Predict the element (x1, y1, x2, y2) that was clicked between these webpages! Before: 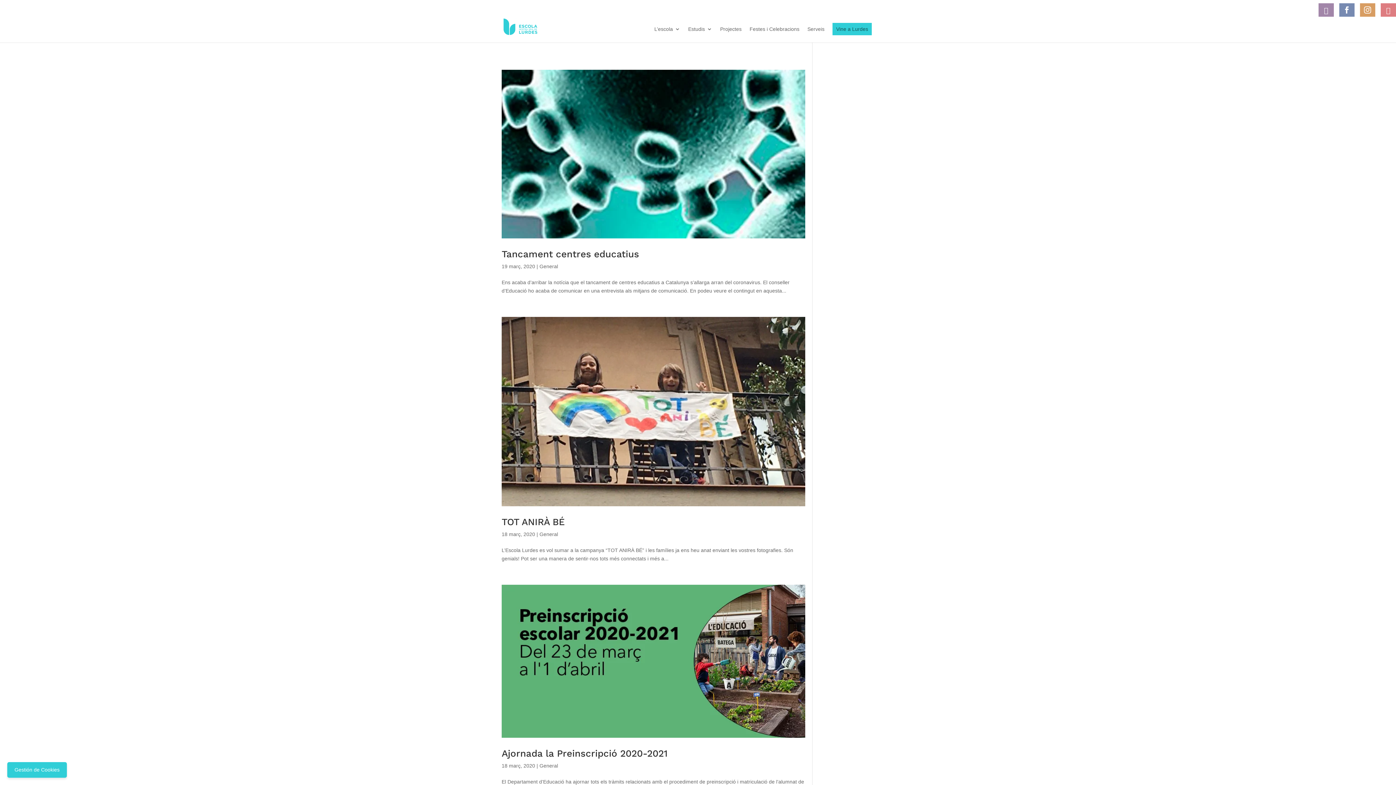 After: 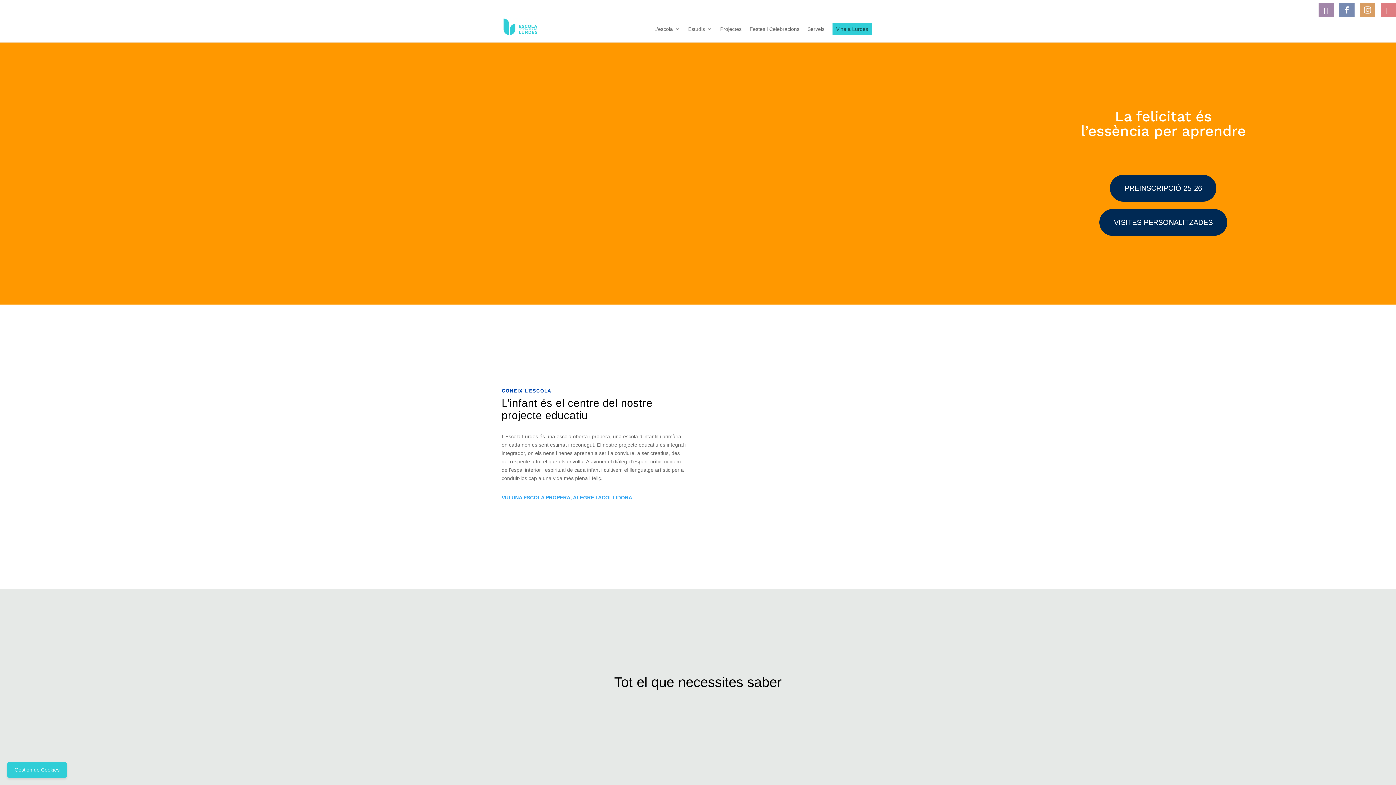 Action: bbox: (503, 23, 537, 29)